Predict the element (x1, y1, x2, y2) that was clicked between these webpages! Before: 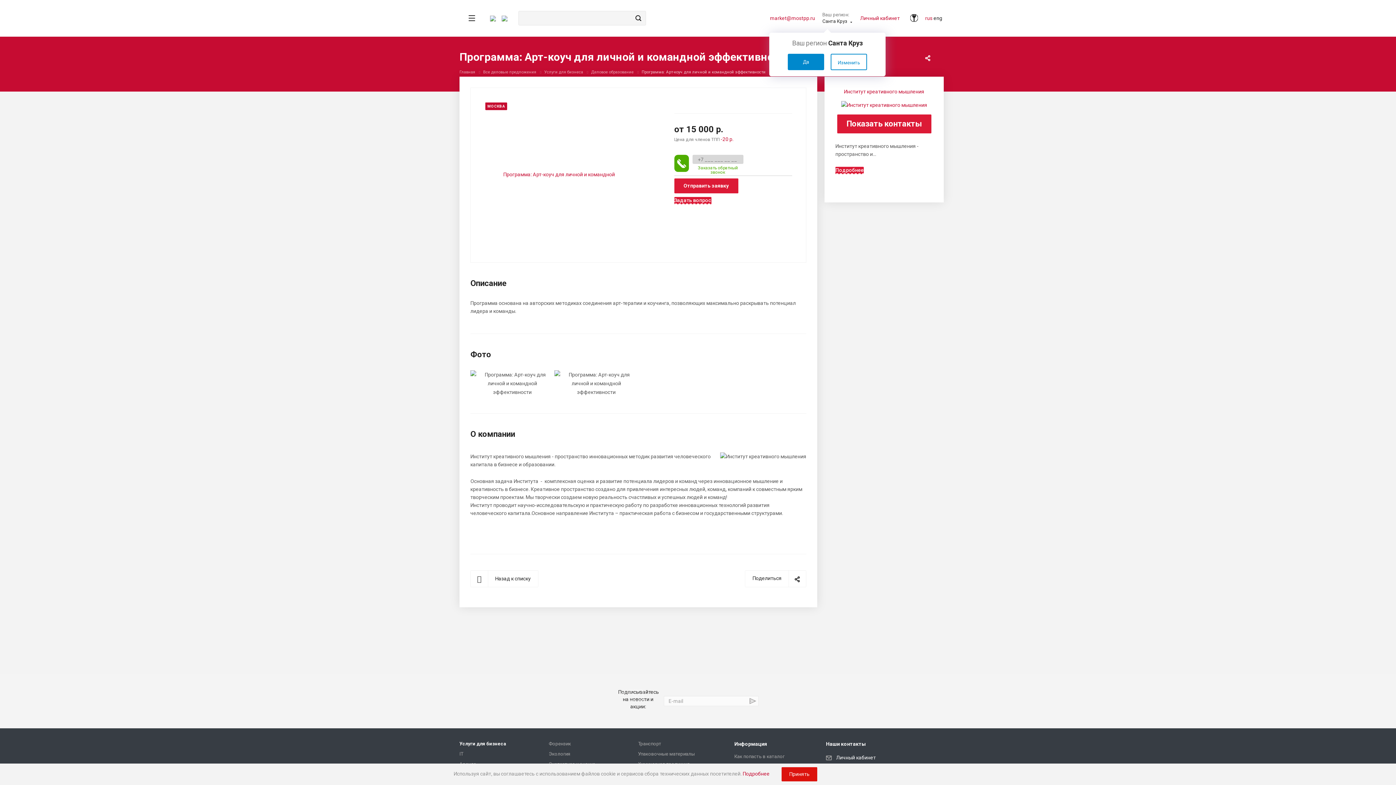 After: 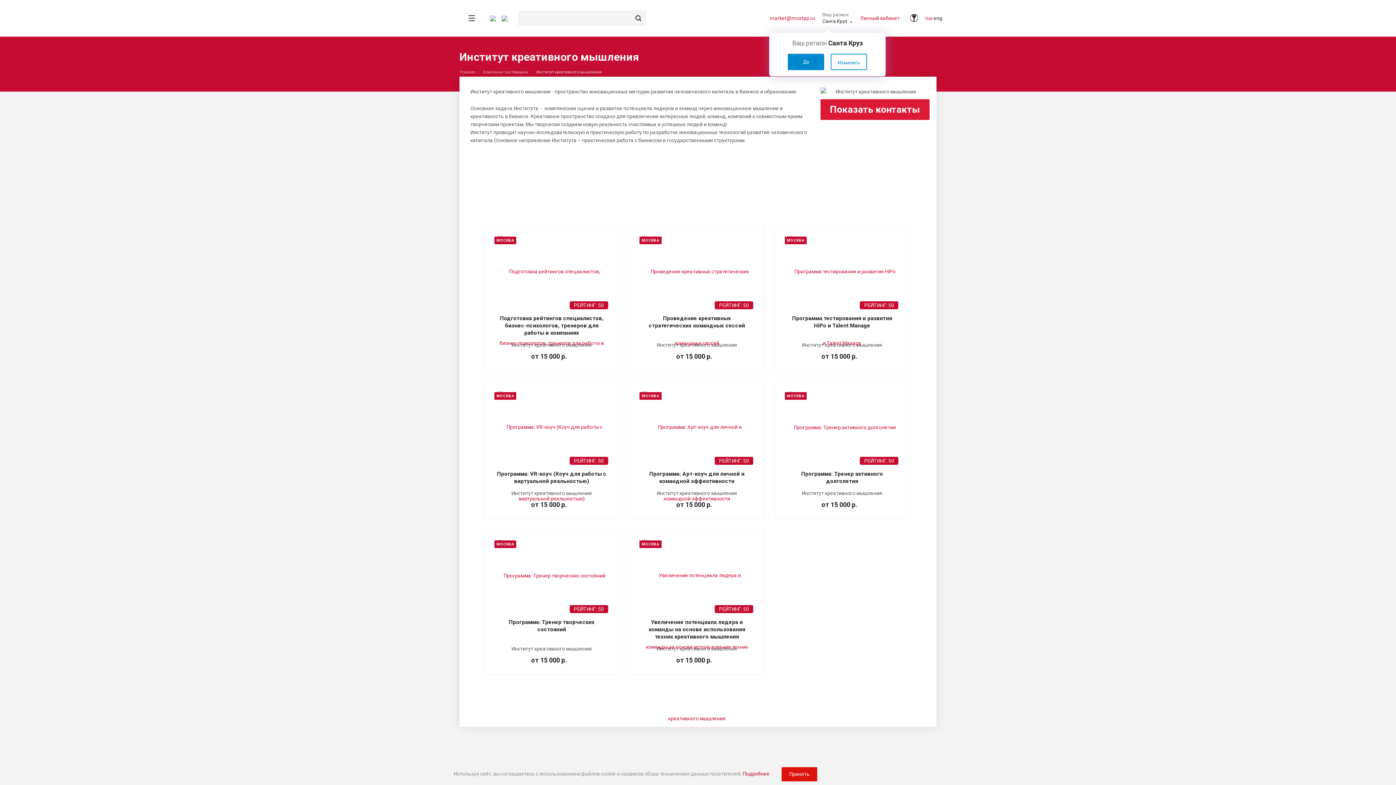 Action: label: Институт креативного мышления
 bbox: (835, 87, 933, 114)